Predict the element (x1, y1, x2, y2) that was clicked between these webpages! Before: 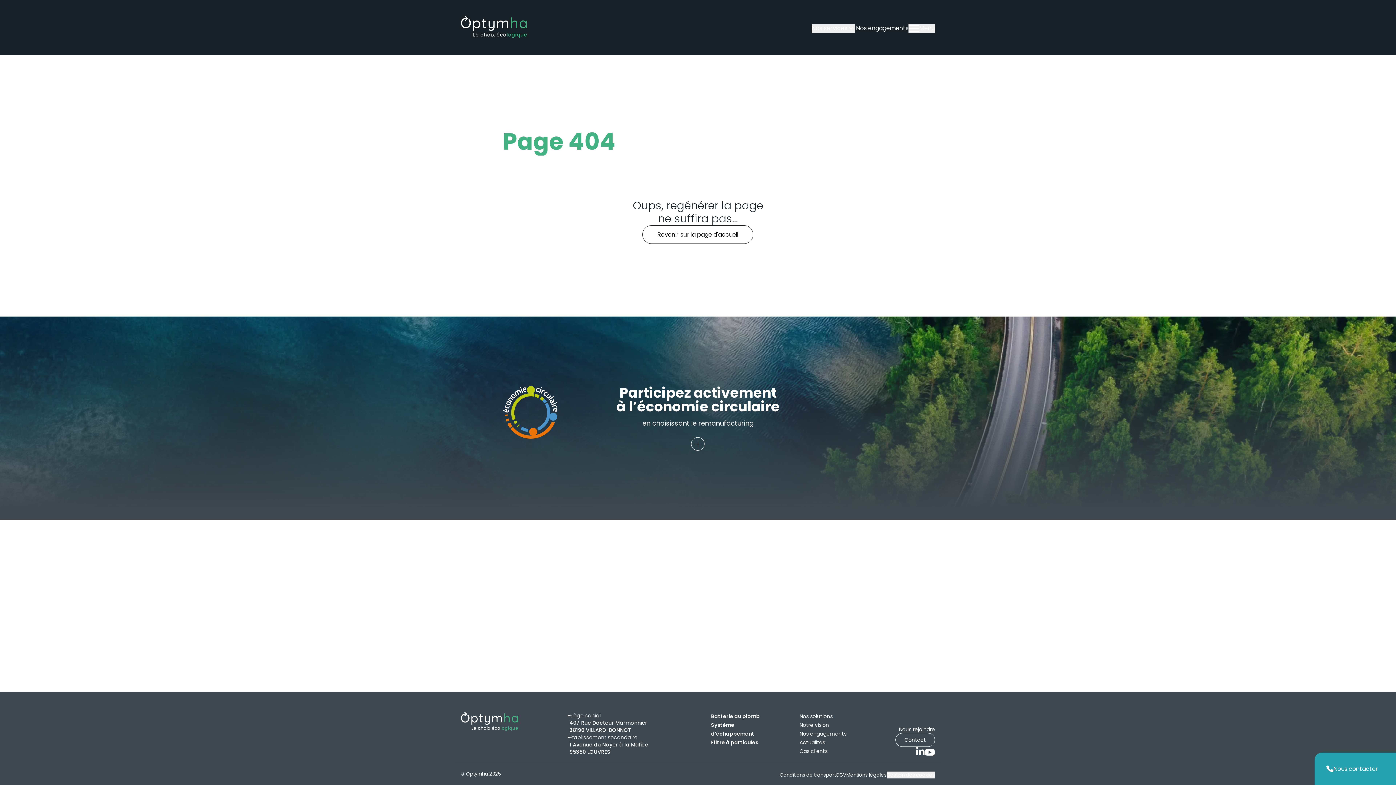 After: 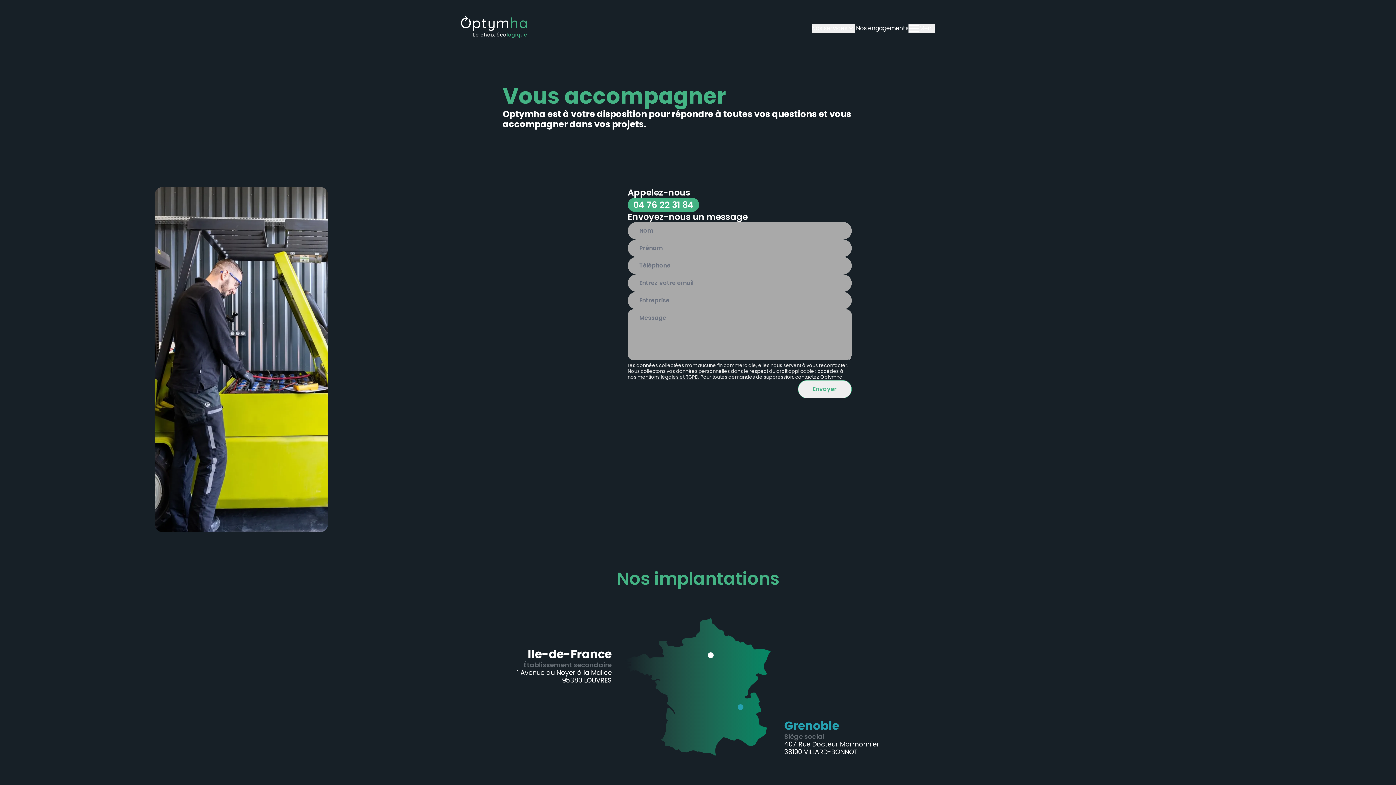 Action: label: Nous contacter bbox: (1314, 753, 1396, 785)